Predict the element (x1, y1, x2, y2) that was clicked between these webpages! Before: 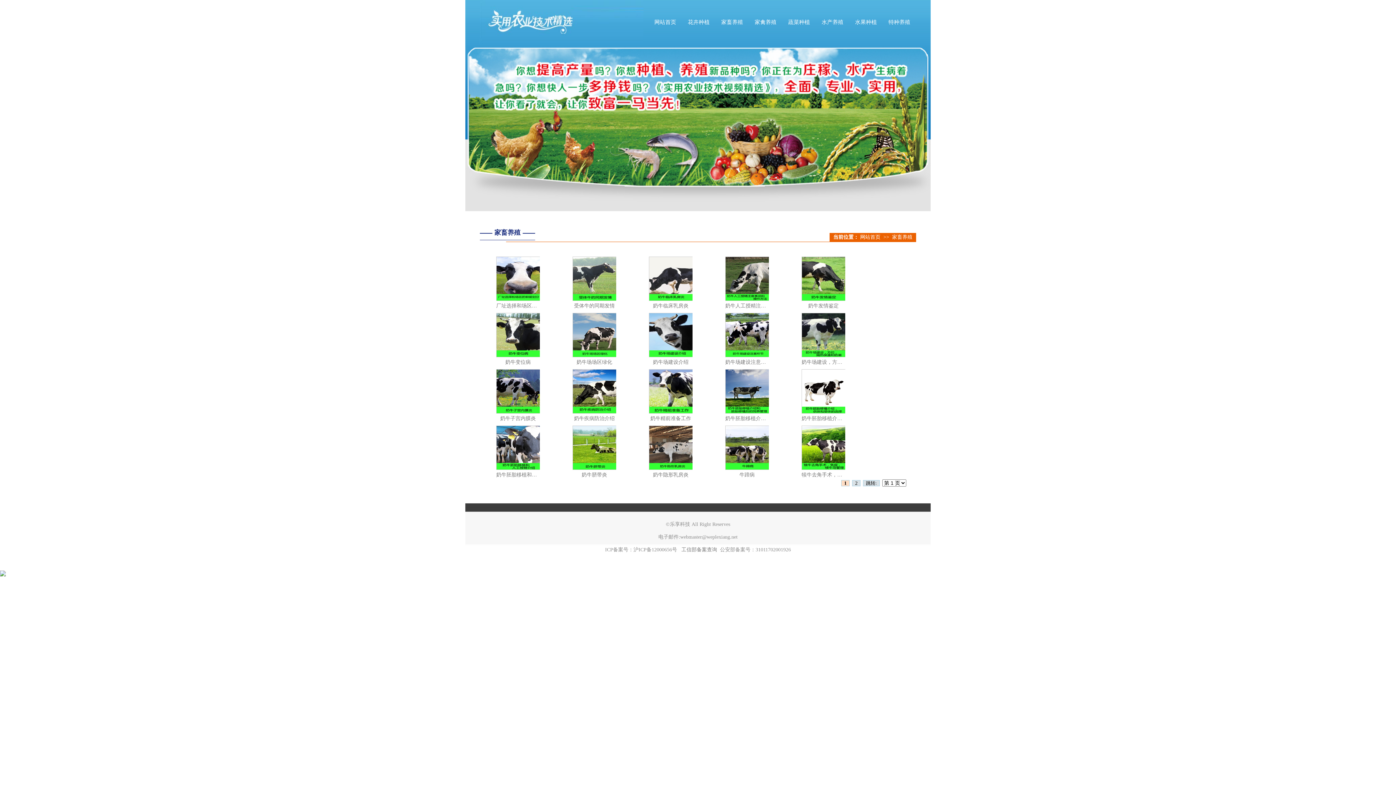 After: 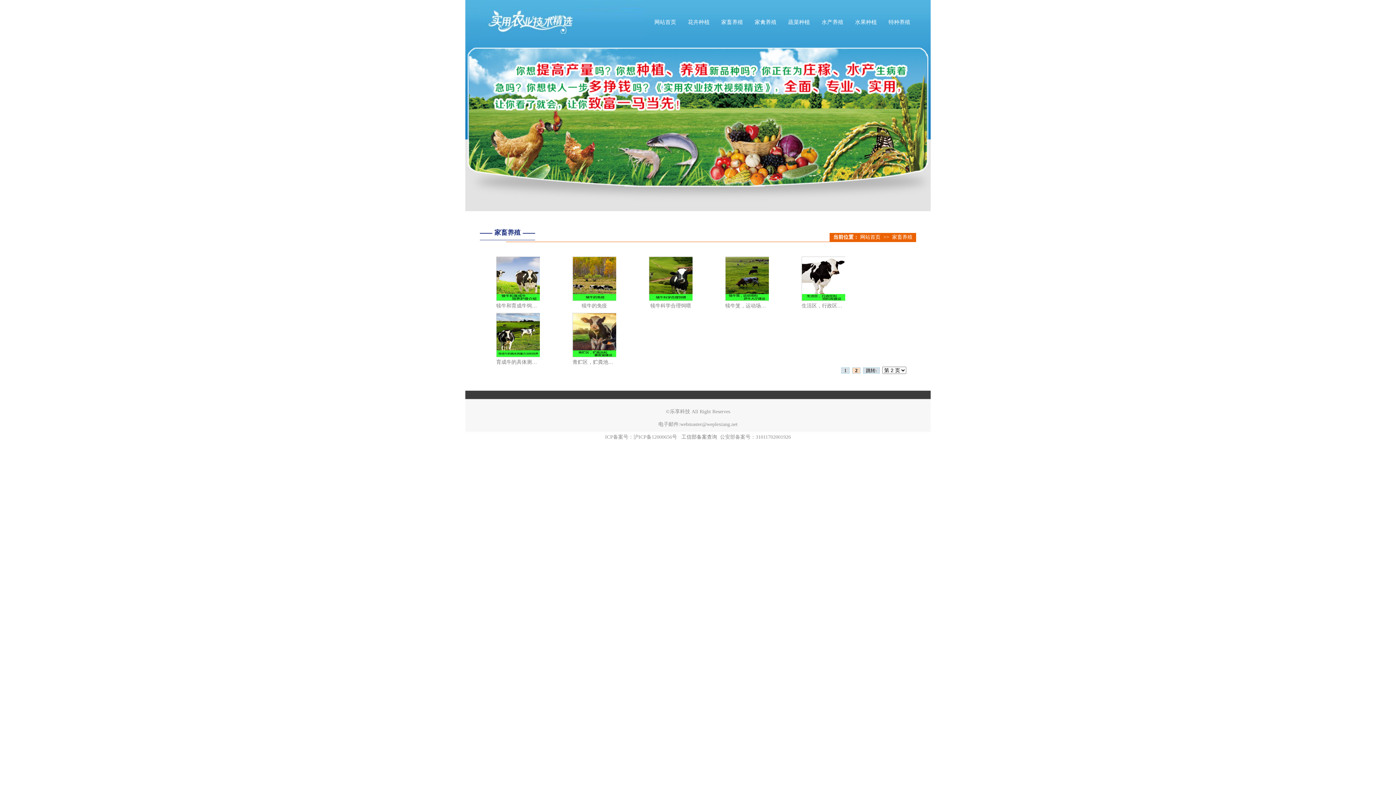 Action: bbox: (852, 480, 860, 486) label: 2